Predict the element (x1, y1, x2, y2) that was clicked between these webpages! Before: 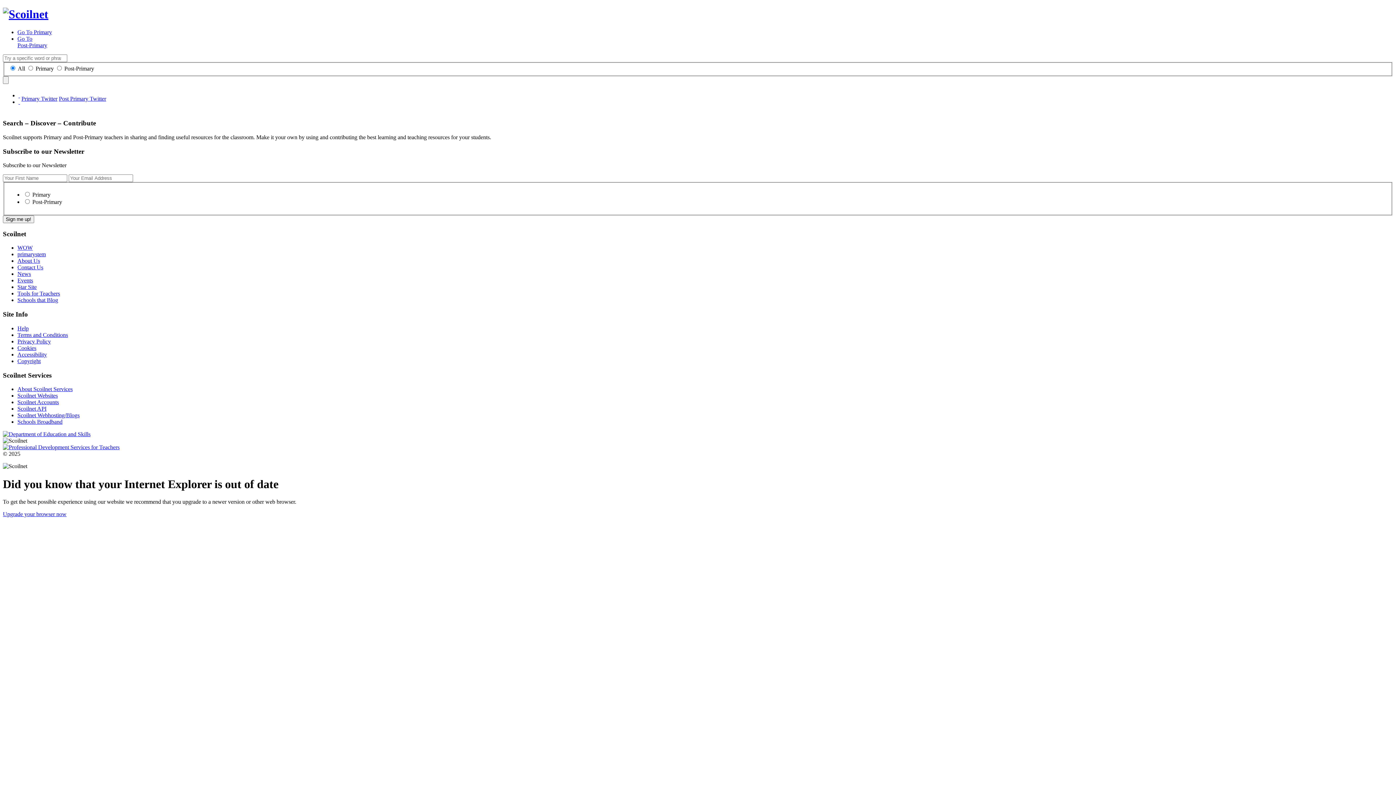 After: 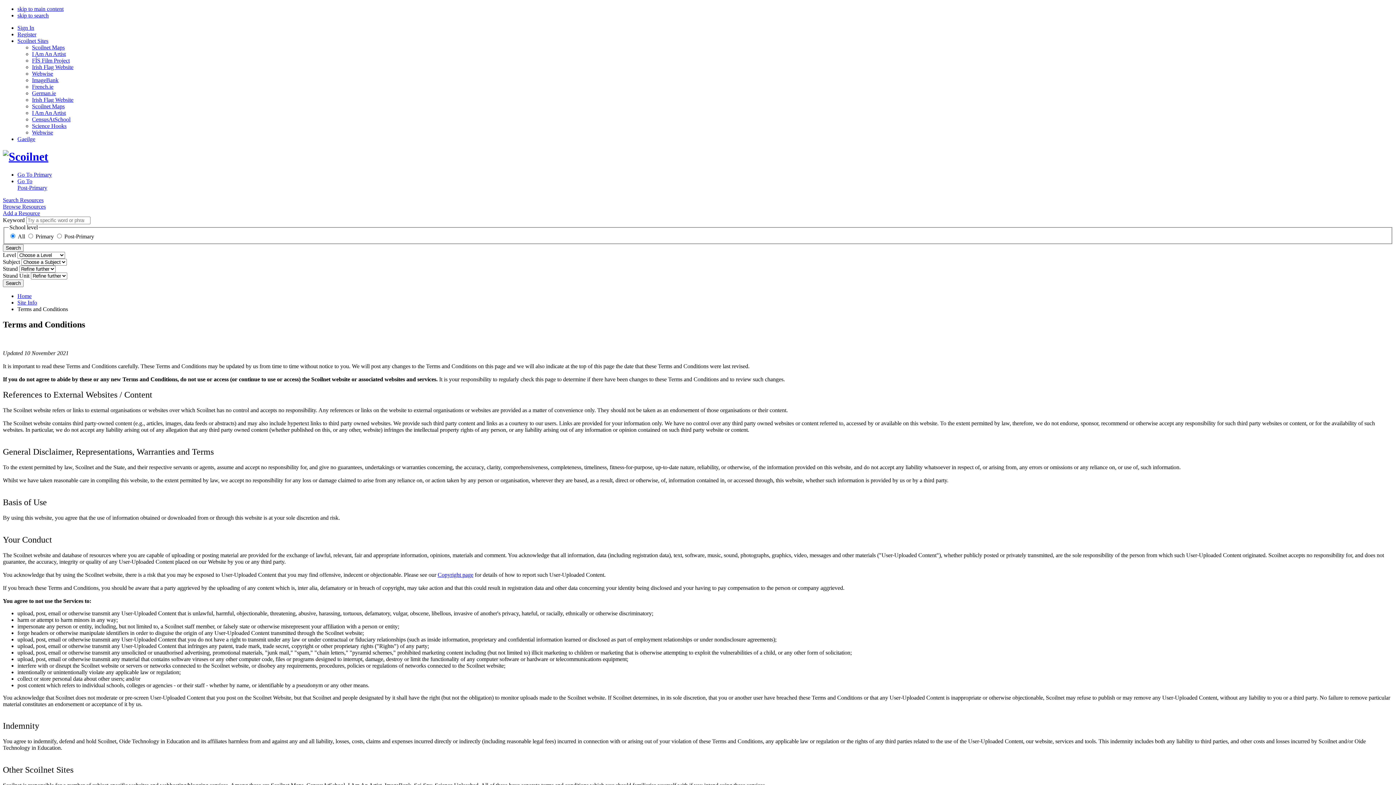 Action: label: Terms and Conditions bbox: (17, 331, 68, 338)